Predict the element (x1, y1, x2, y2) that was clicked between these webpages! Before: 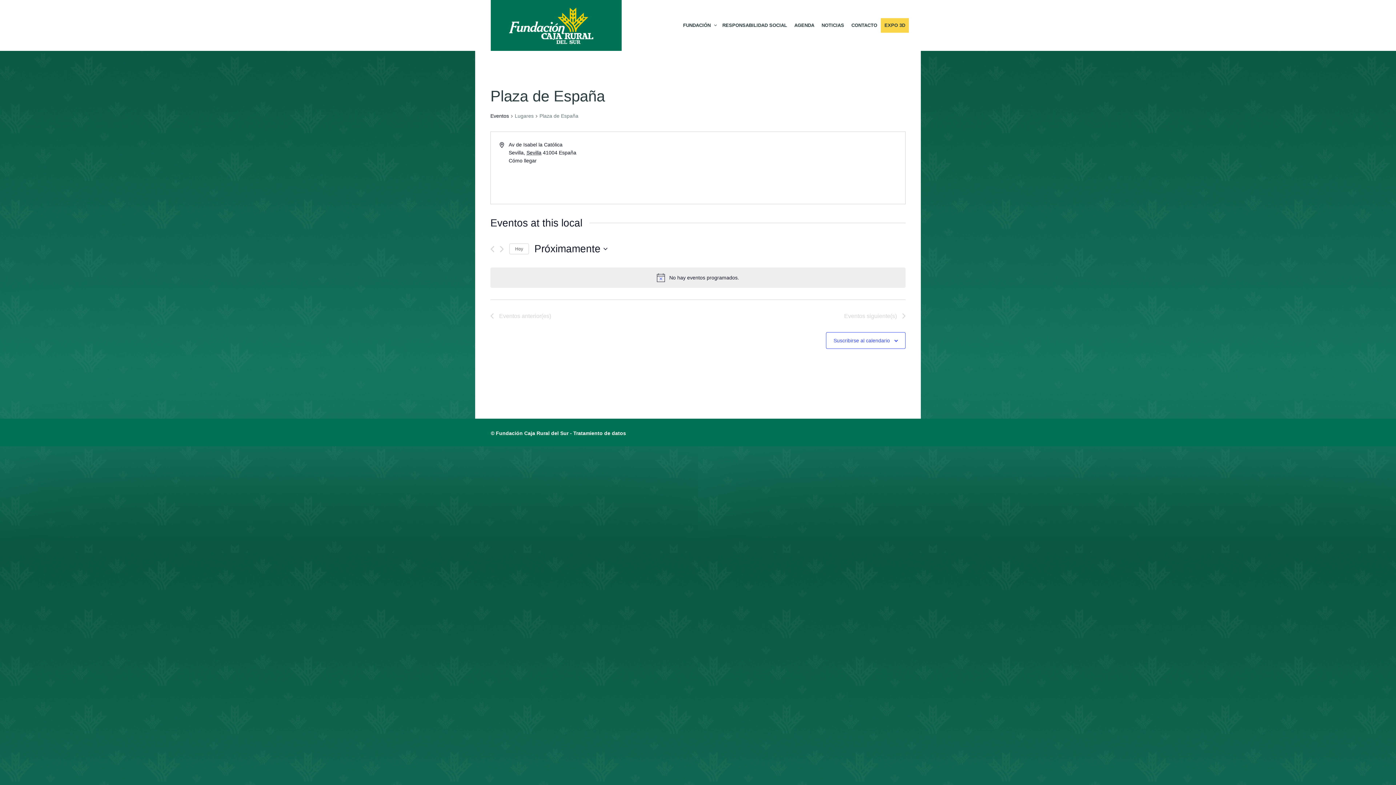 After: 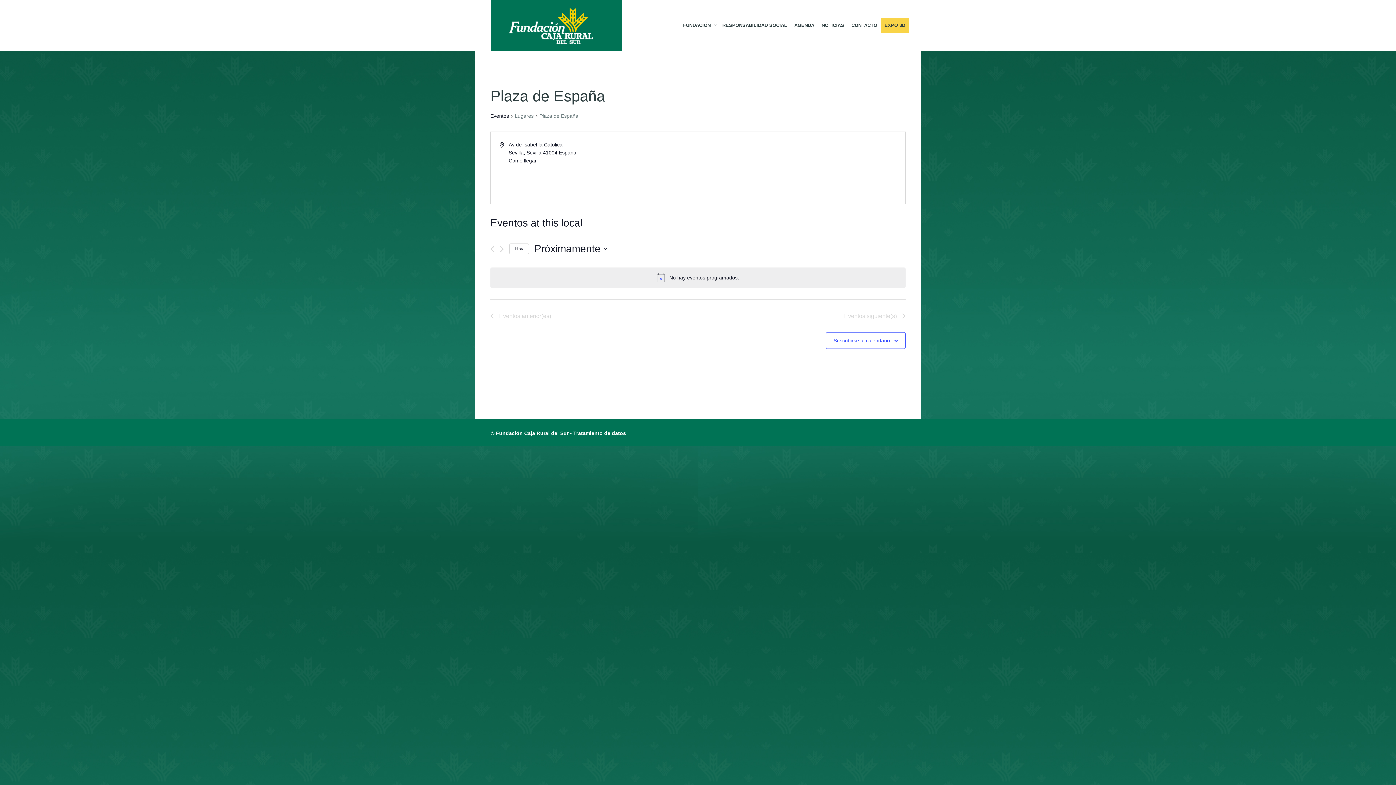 Action: bbox: (509, 243, 529, 254) label: Haz clic para seleccionar la fecha de hoy